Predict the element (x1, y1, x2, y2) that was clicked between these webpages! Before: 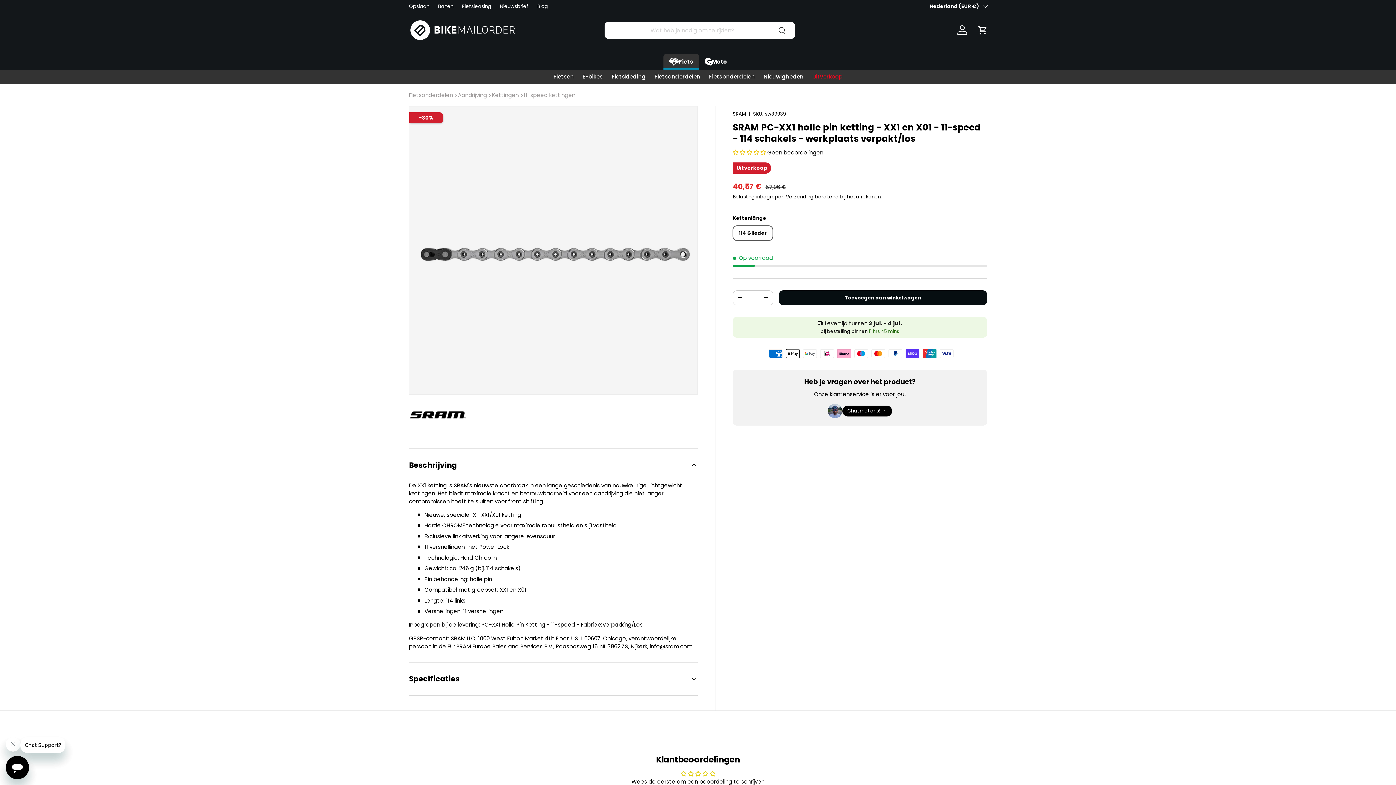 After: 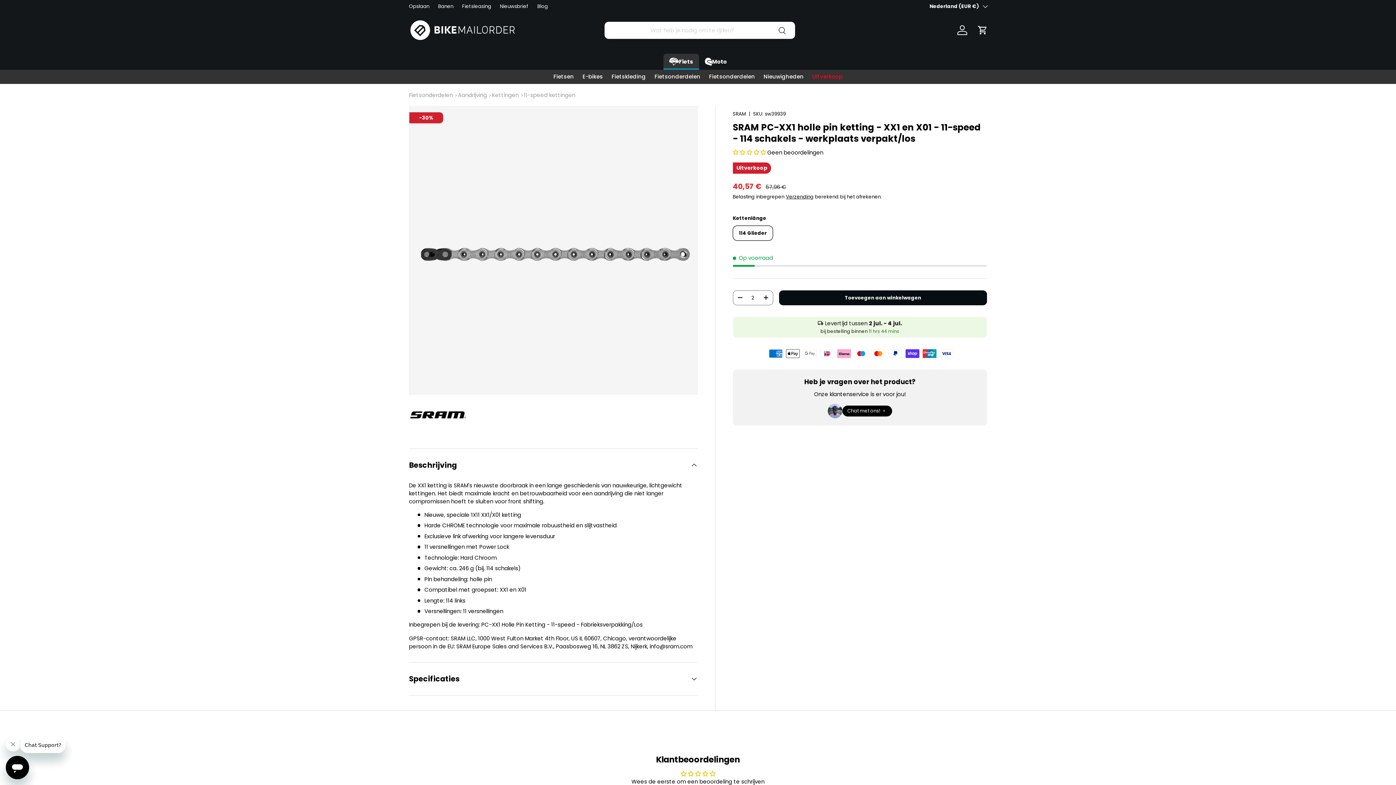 Action: bbox: (759, 292, 772, 303) label: +